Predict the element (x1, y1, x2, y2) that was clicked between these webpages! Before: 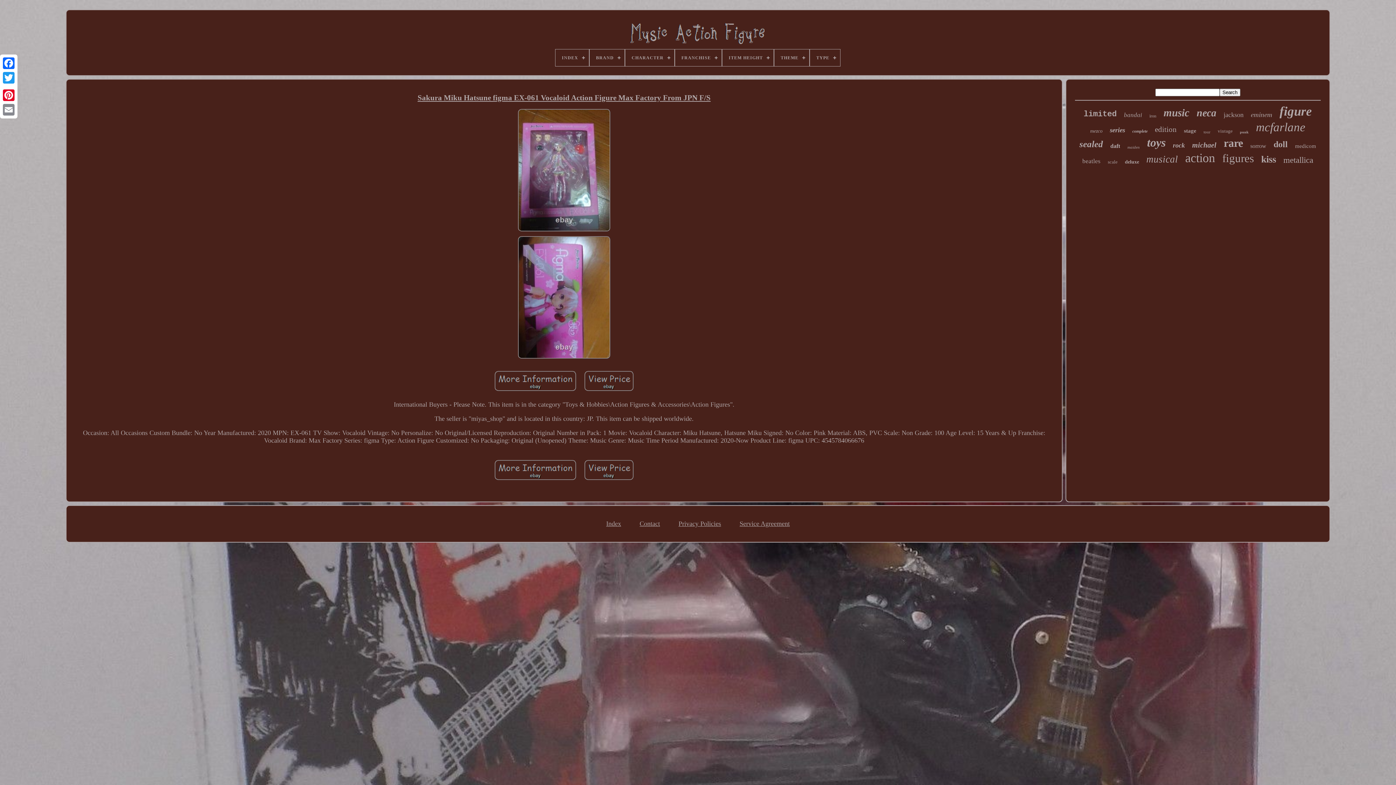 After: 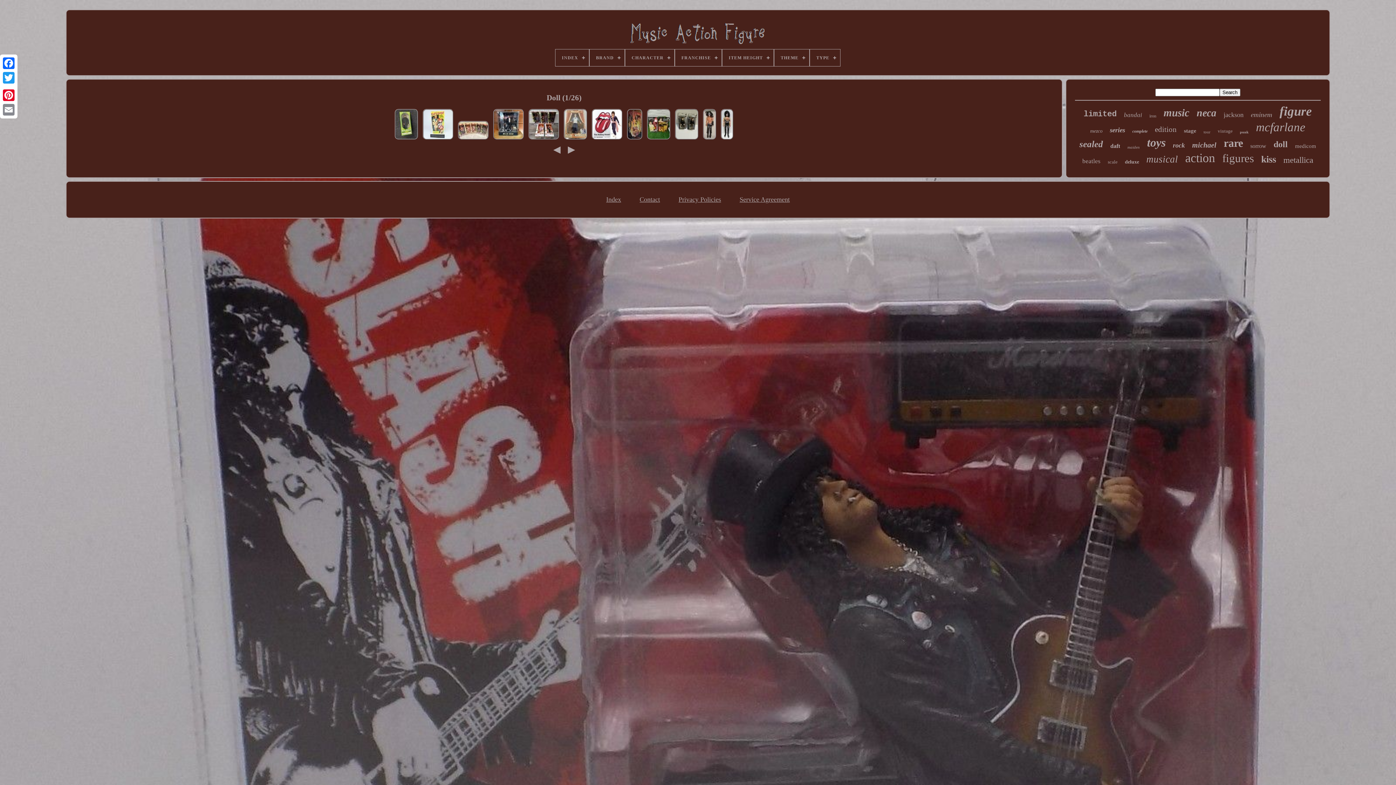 Action: bbox: (1273, 139, 1288, 149) label: doll